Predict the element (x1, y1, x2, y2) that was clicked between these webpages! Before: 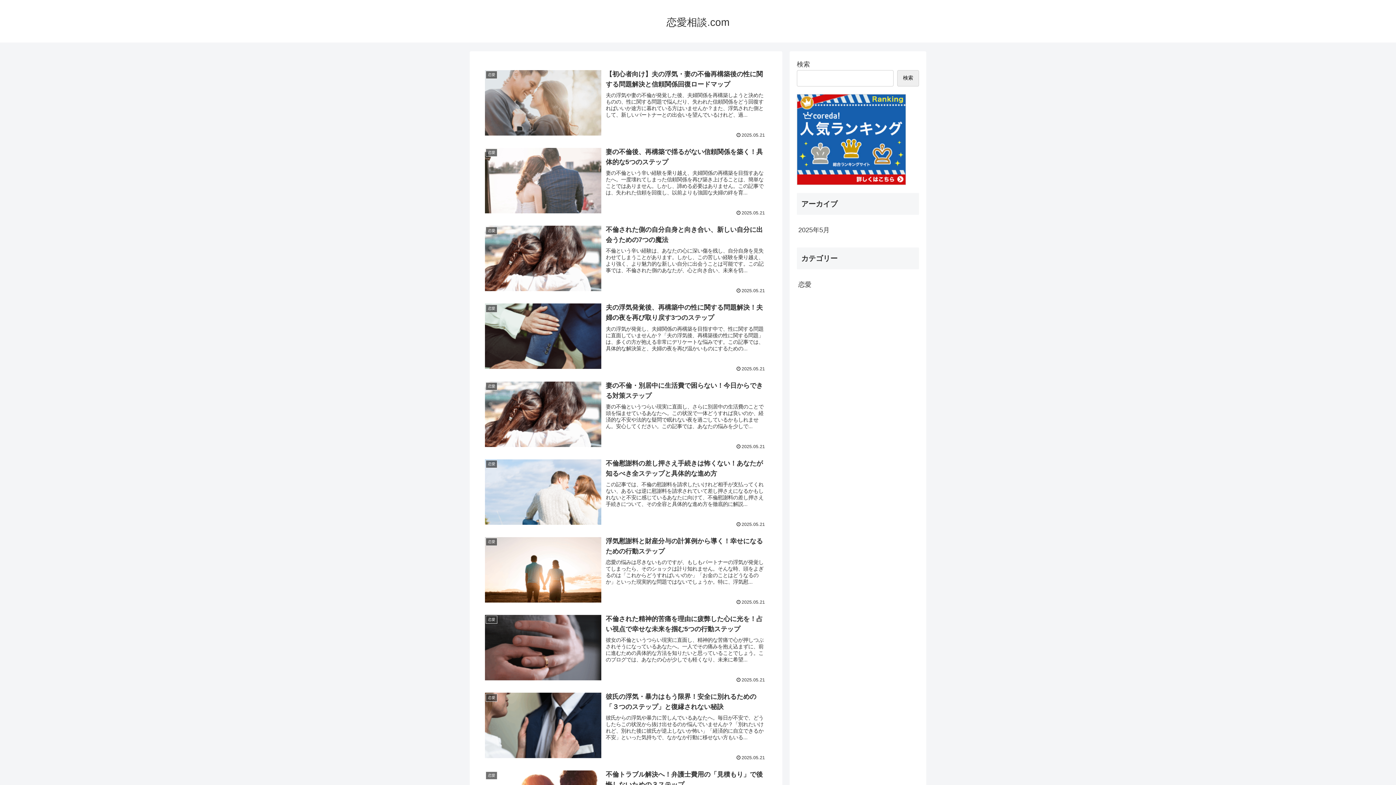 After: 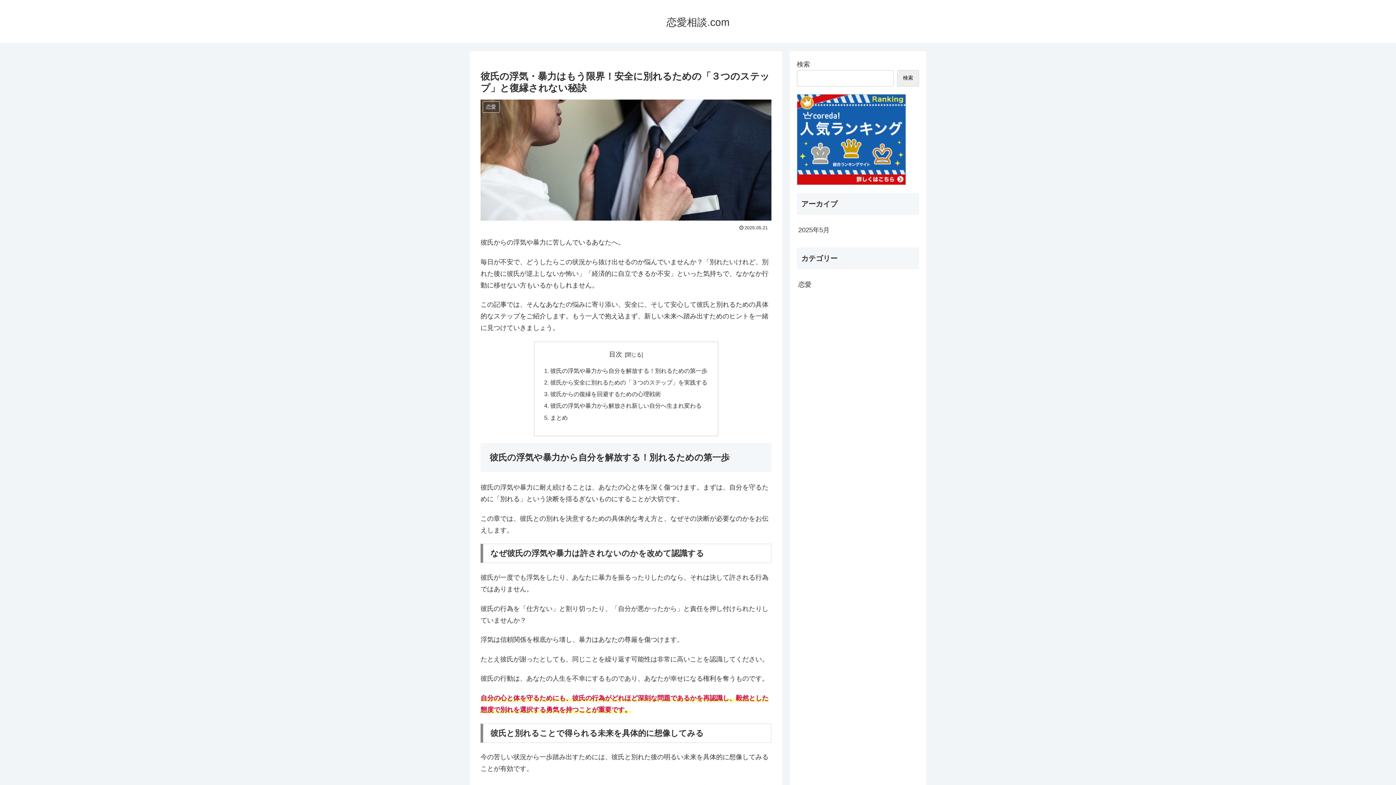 Action: bbox: (480, 687, 771, 765) label: 恋愛
彼氏の浮気・暴力はもう限界！安全に別れるための「３つのステップ」と復縁されない秘訣
彼氏からの浮気や暴力に苦しんでいるあなたへ。毎日が不安で、どうしたらこの状況から抜け出せるのか悩んでいませんか？「別れたいけれど、別れた後に彼氏が逆上しないか怖い」「経済的に自立できるか不安」といった気持ちで、なかなか行動に移せない方もいる...
2025.05.21